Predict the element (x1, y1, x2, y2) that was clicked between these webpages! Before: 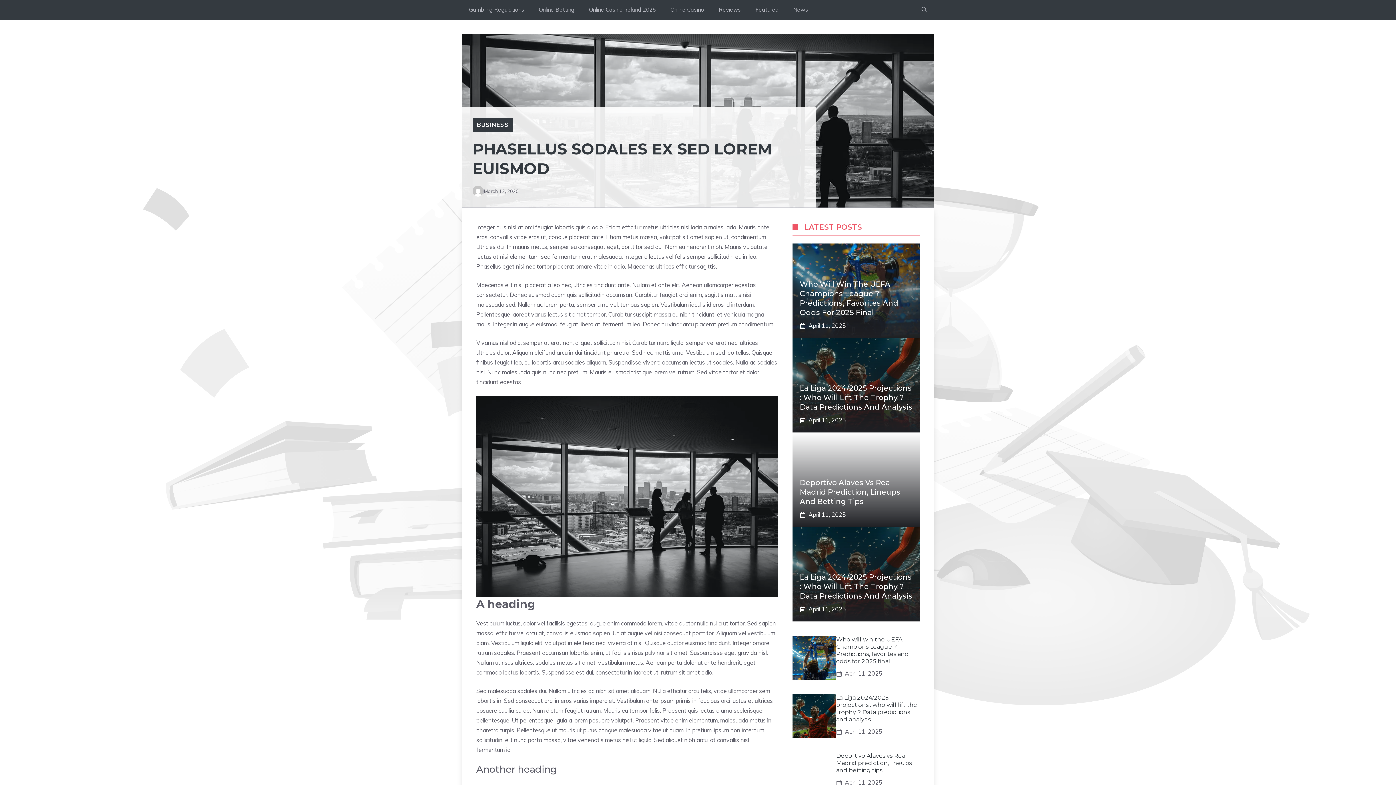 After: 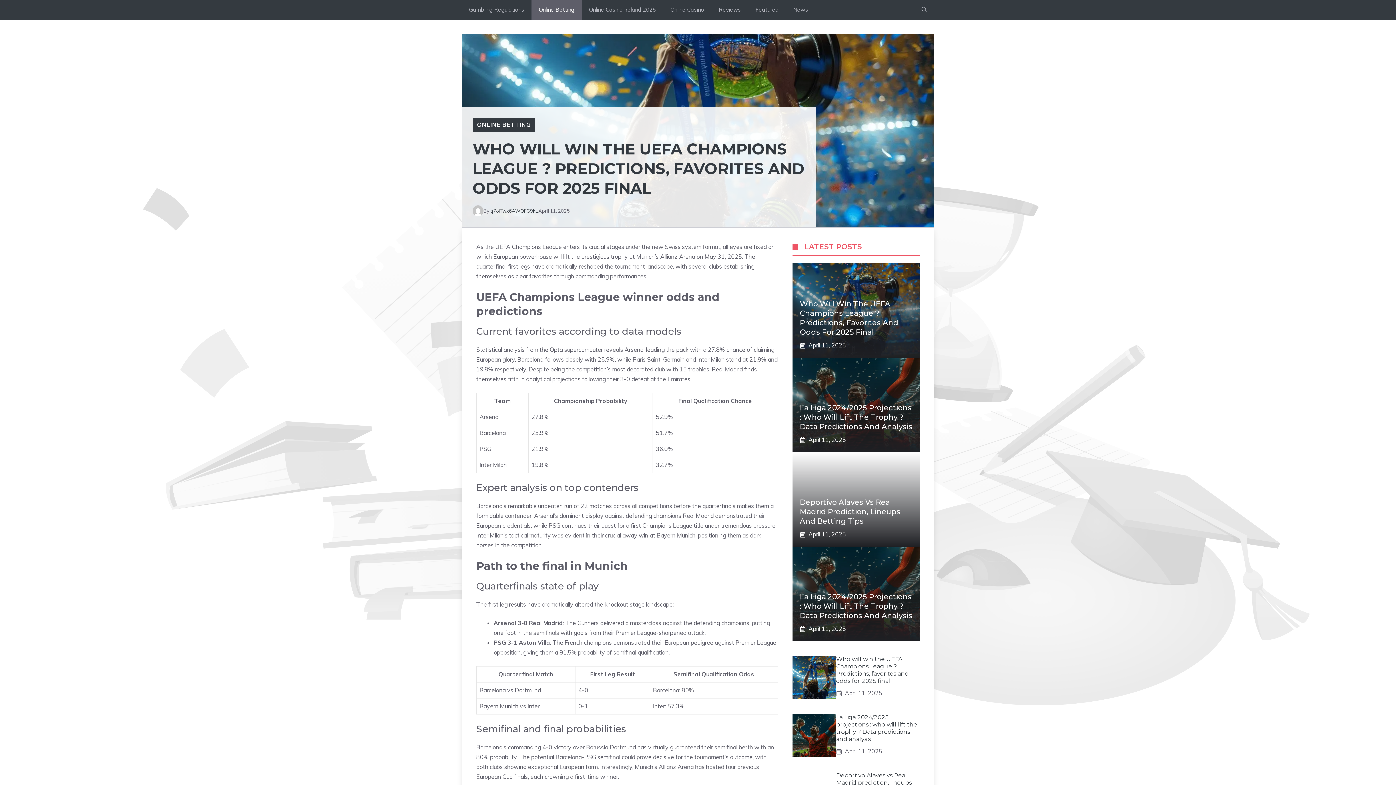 Action: bbox: (836, 636, 909, 665) label: Who will win the UEFA Champions League ? Predictions, favorites and odds for 2025 final